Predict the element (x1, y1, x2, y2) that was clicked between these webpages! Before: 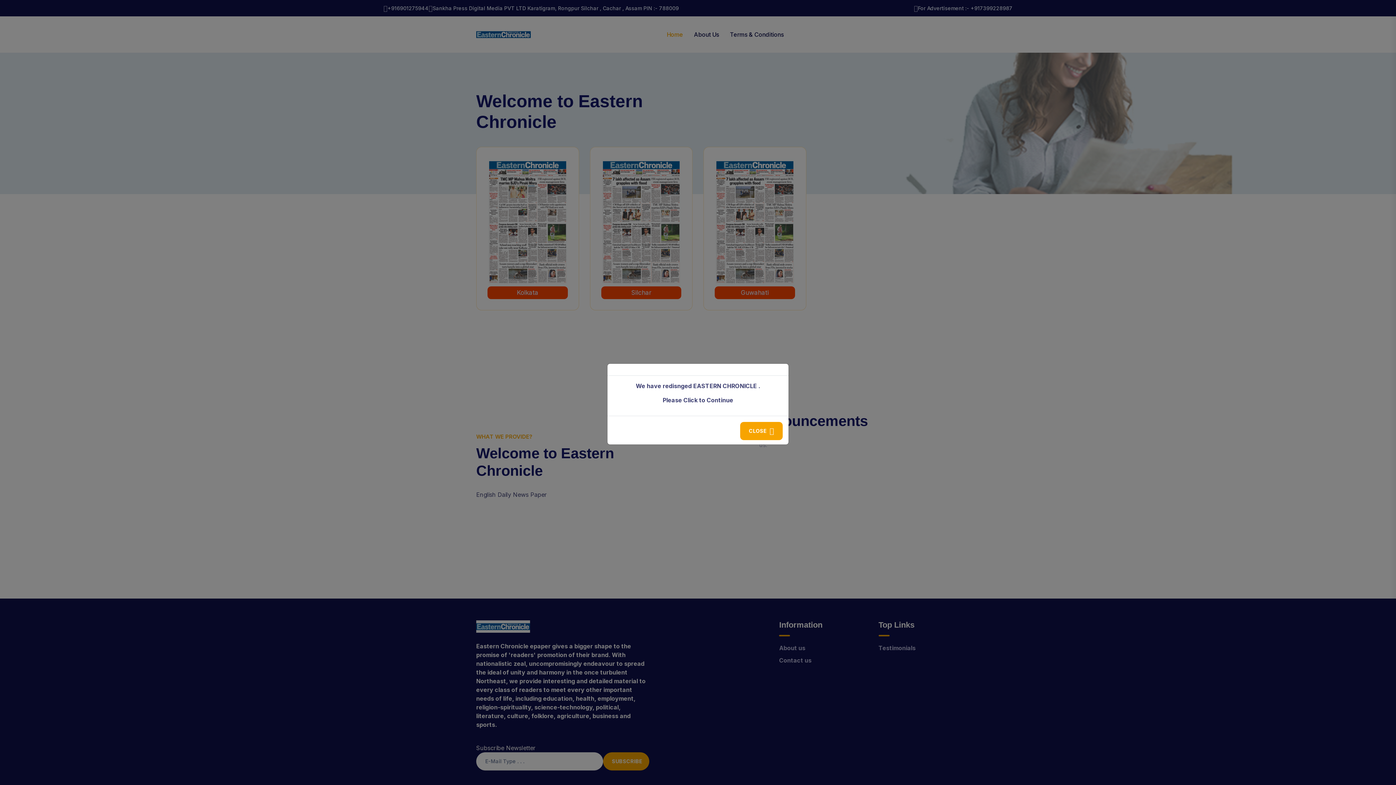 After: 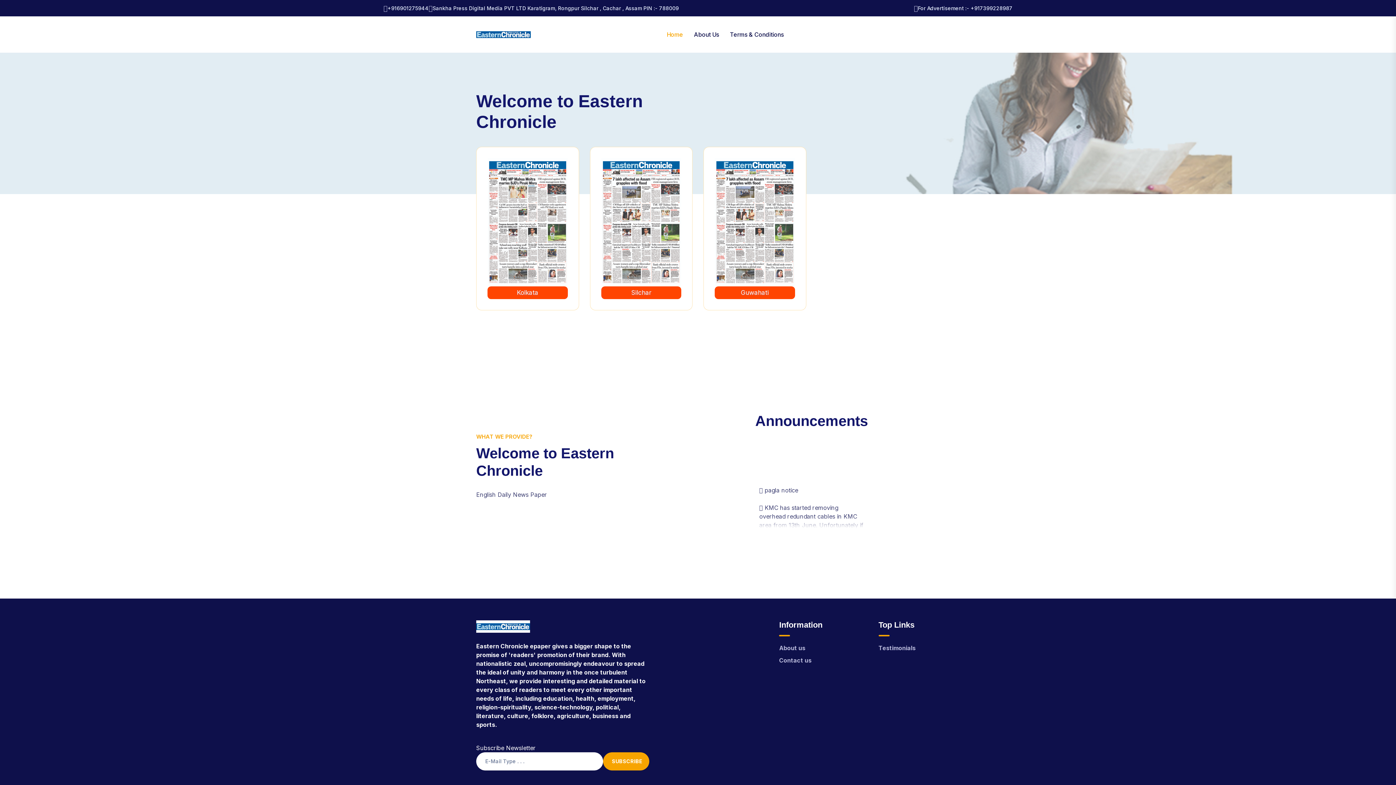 Action: label: CLOSE bbox: (740, 422, 782, 440)